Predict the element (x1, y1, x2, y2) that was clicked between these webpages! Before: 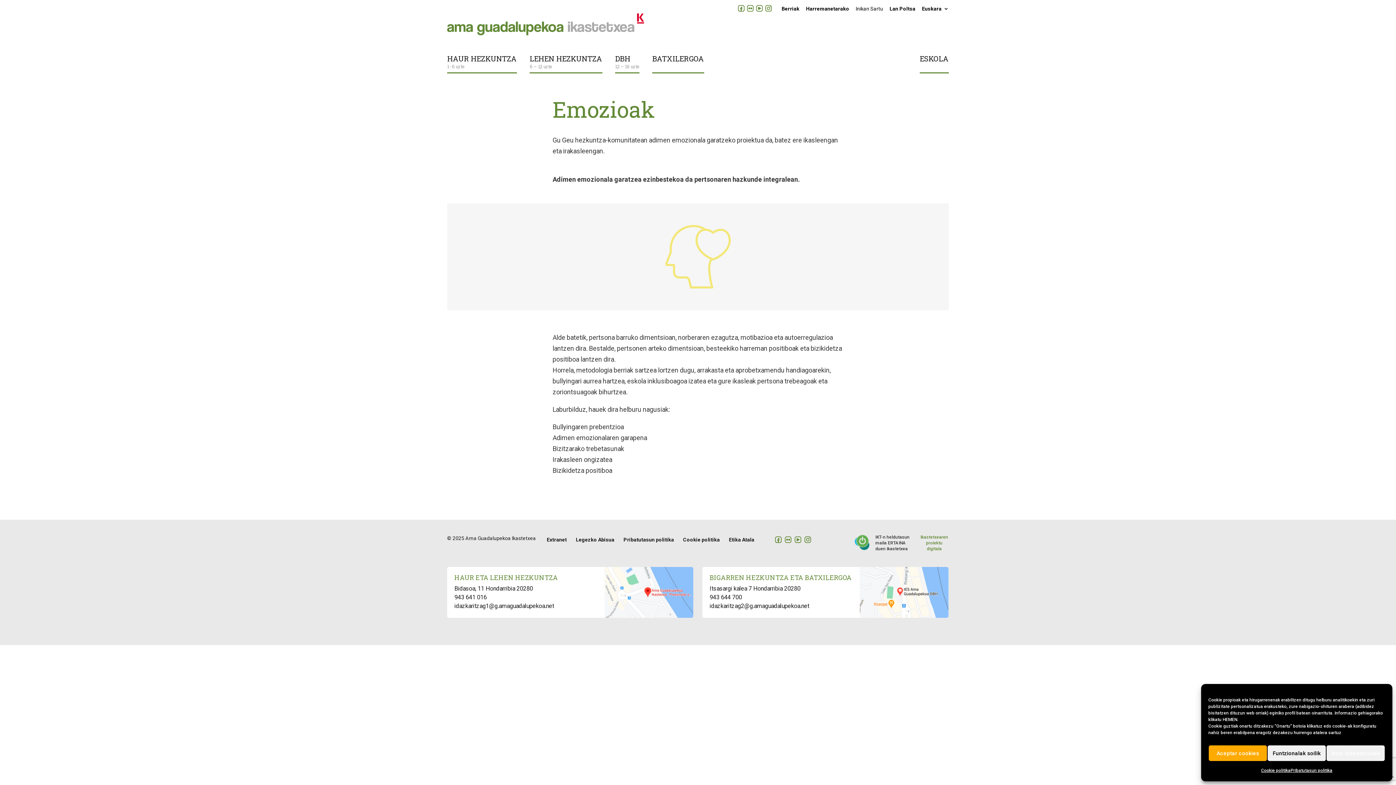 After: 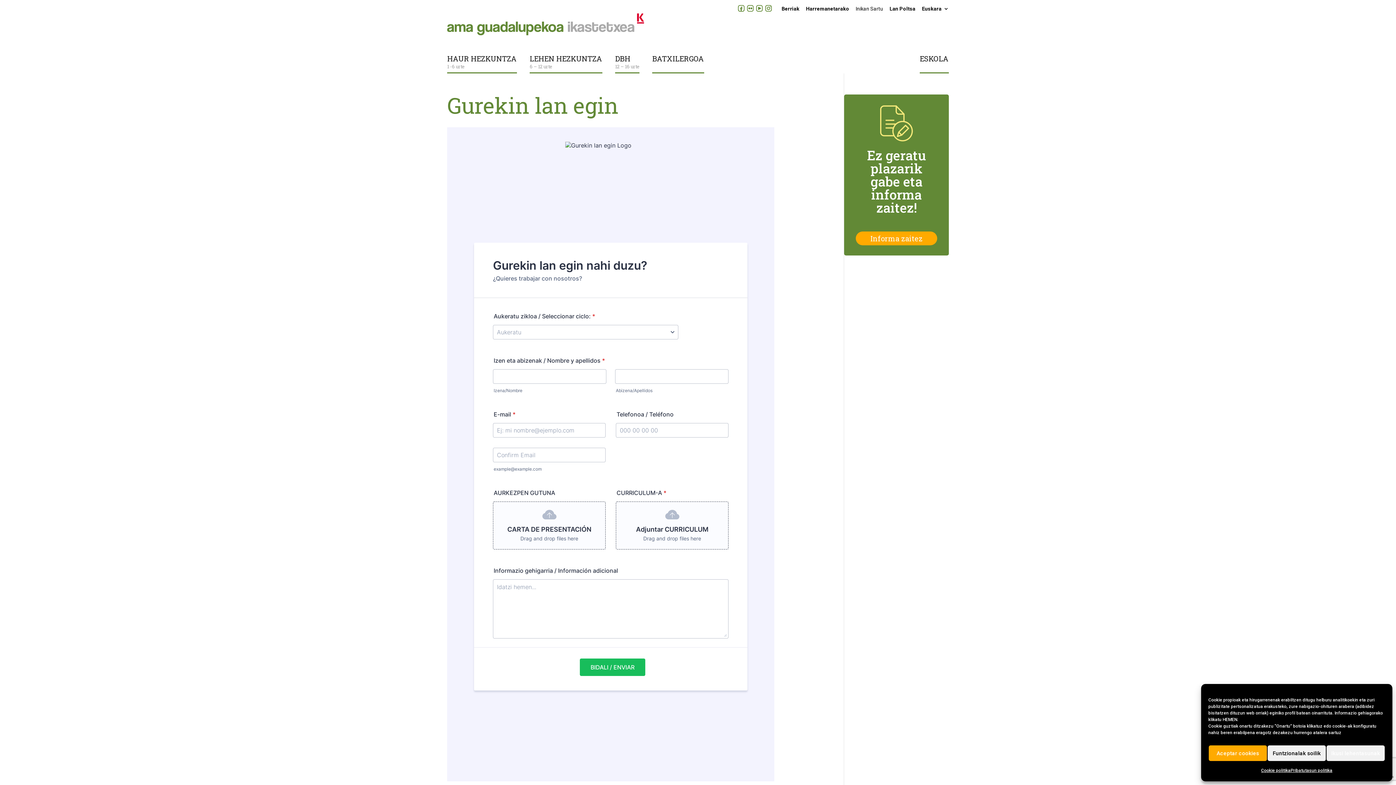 Action: label: Lan Poltsa bbox: (889, 4, 915, 13)